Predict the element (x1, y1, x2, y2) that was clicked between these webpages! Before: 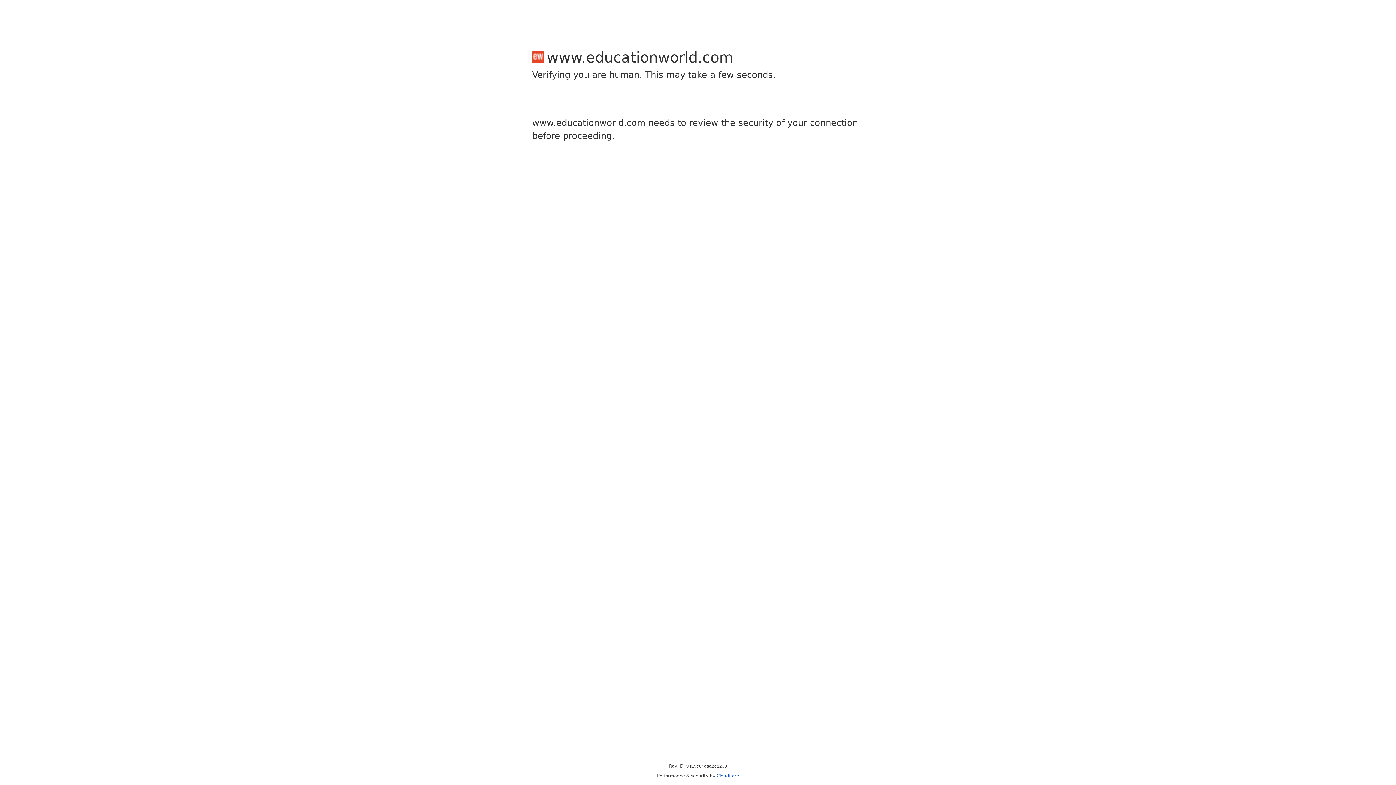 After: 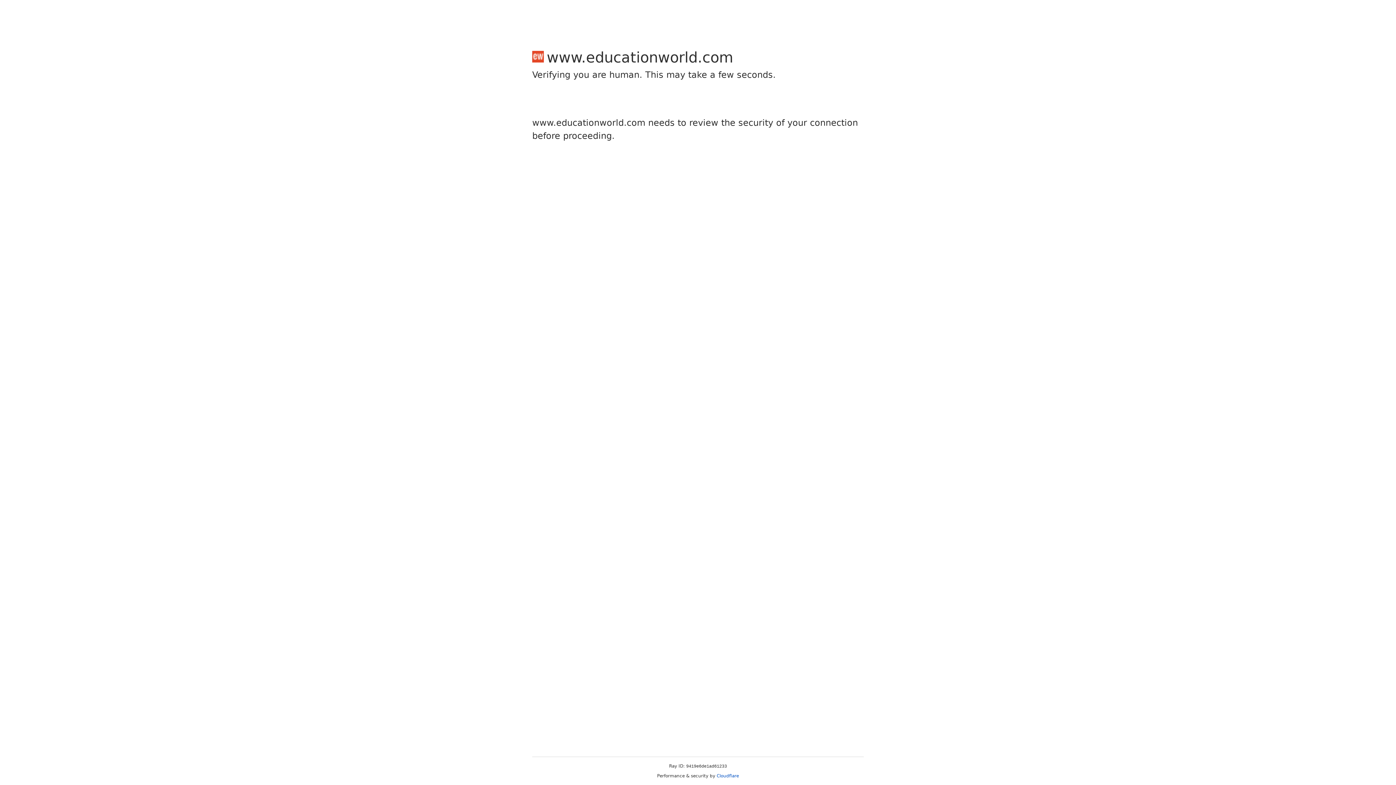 Action: bbox: (716, 773, 739, 778) label: Cloudflare